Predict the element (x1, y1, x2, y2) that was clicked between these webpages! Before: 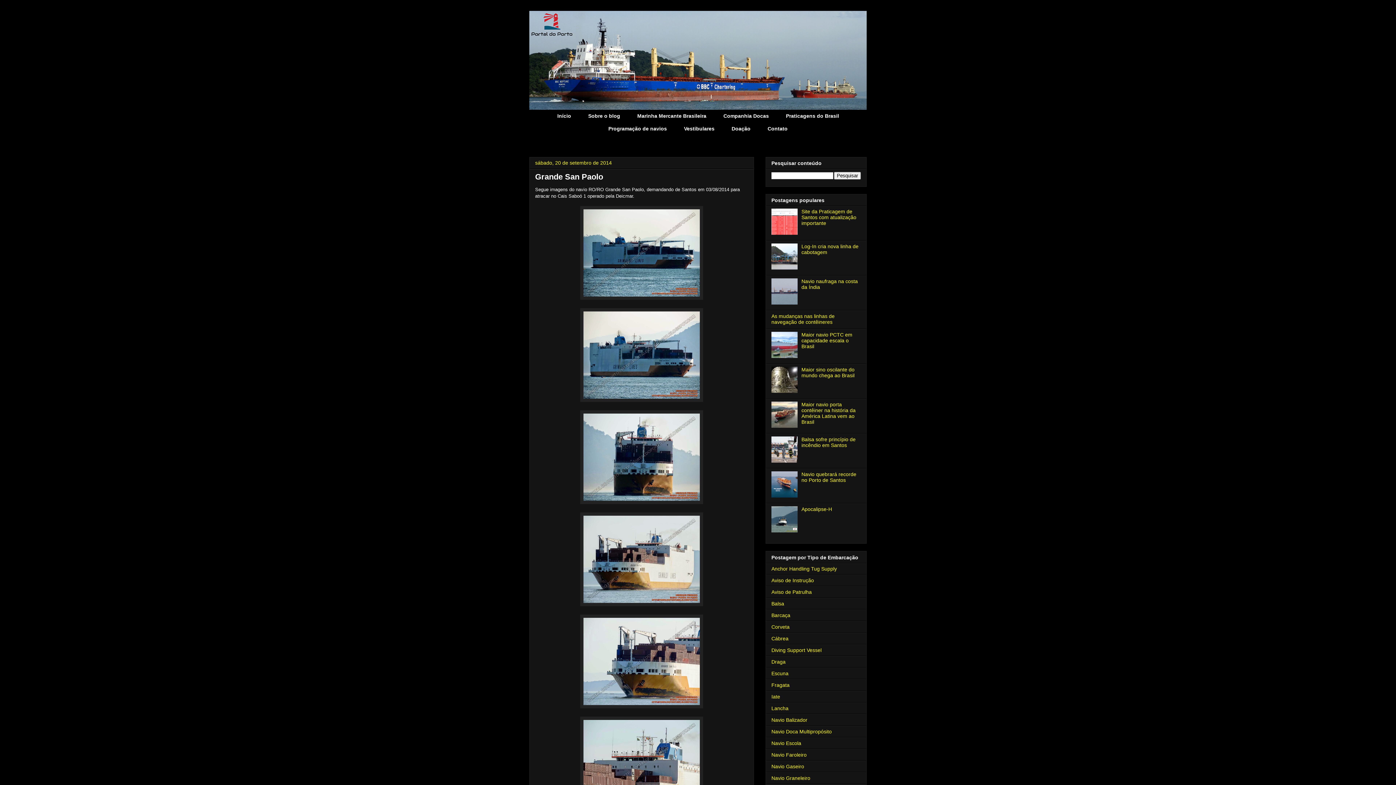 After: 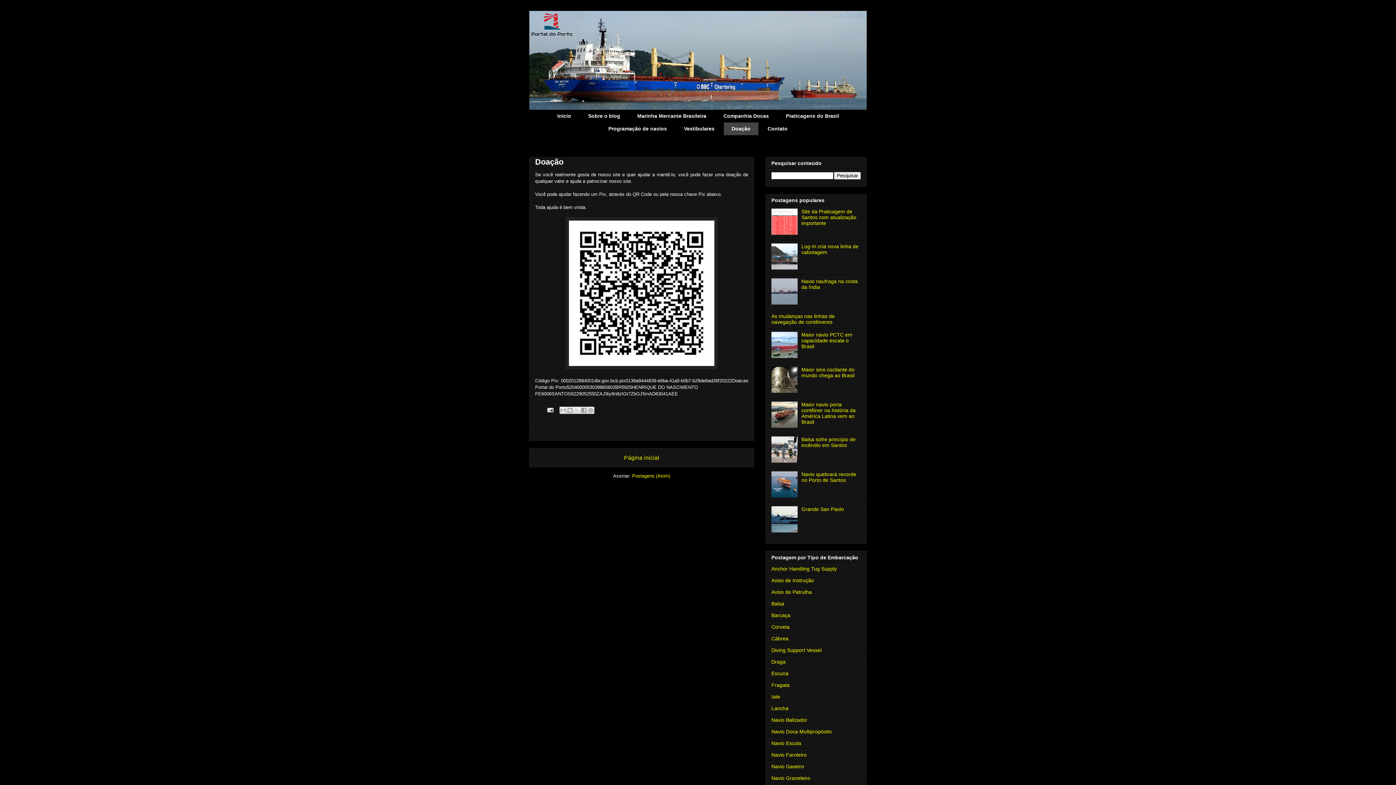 Action: bbox: (723, 122, 758, 135) label: Doação